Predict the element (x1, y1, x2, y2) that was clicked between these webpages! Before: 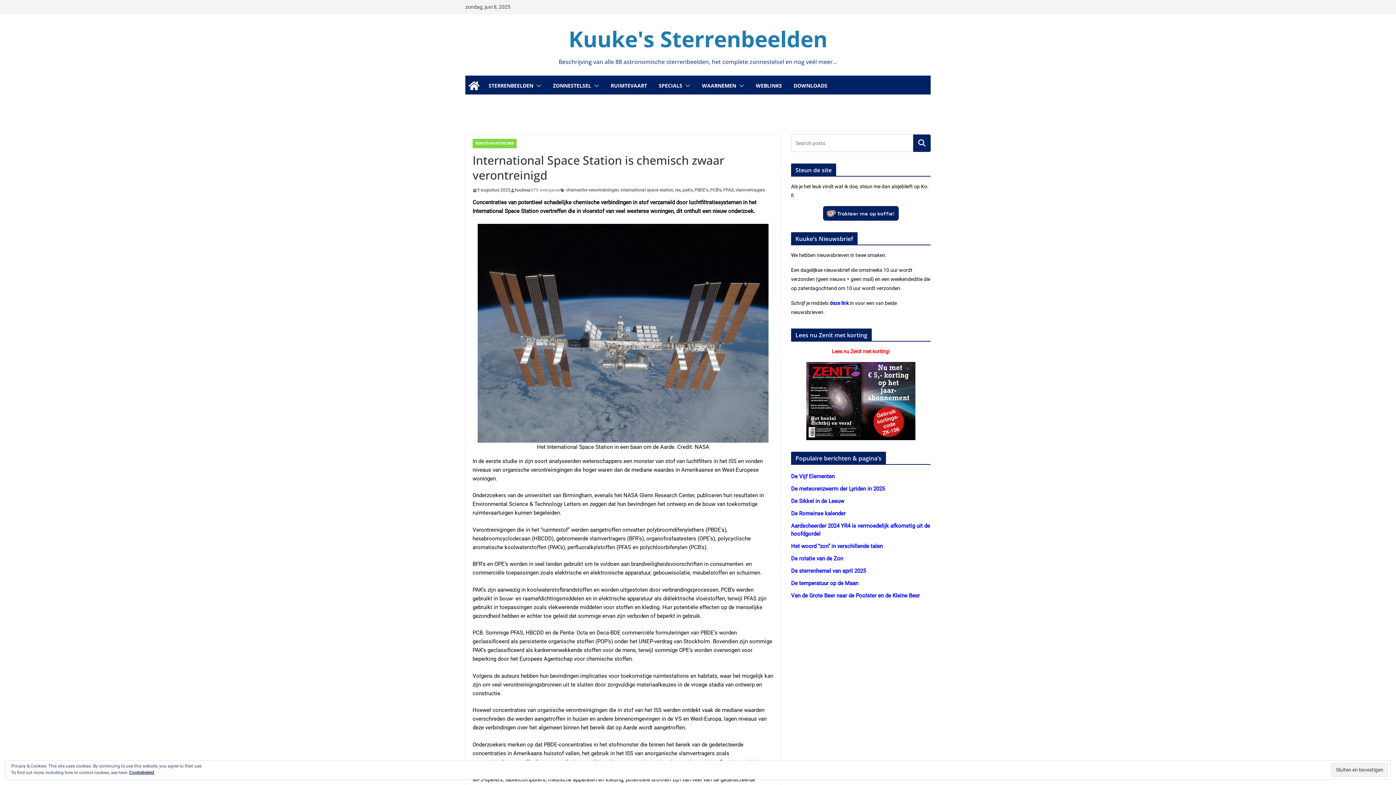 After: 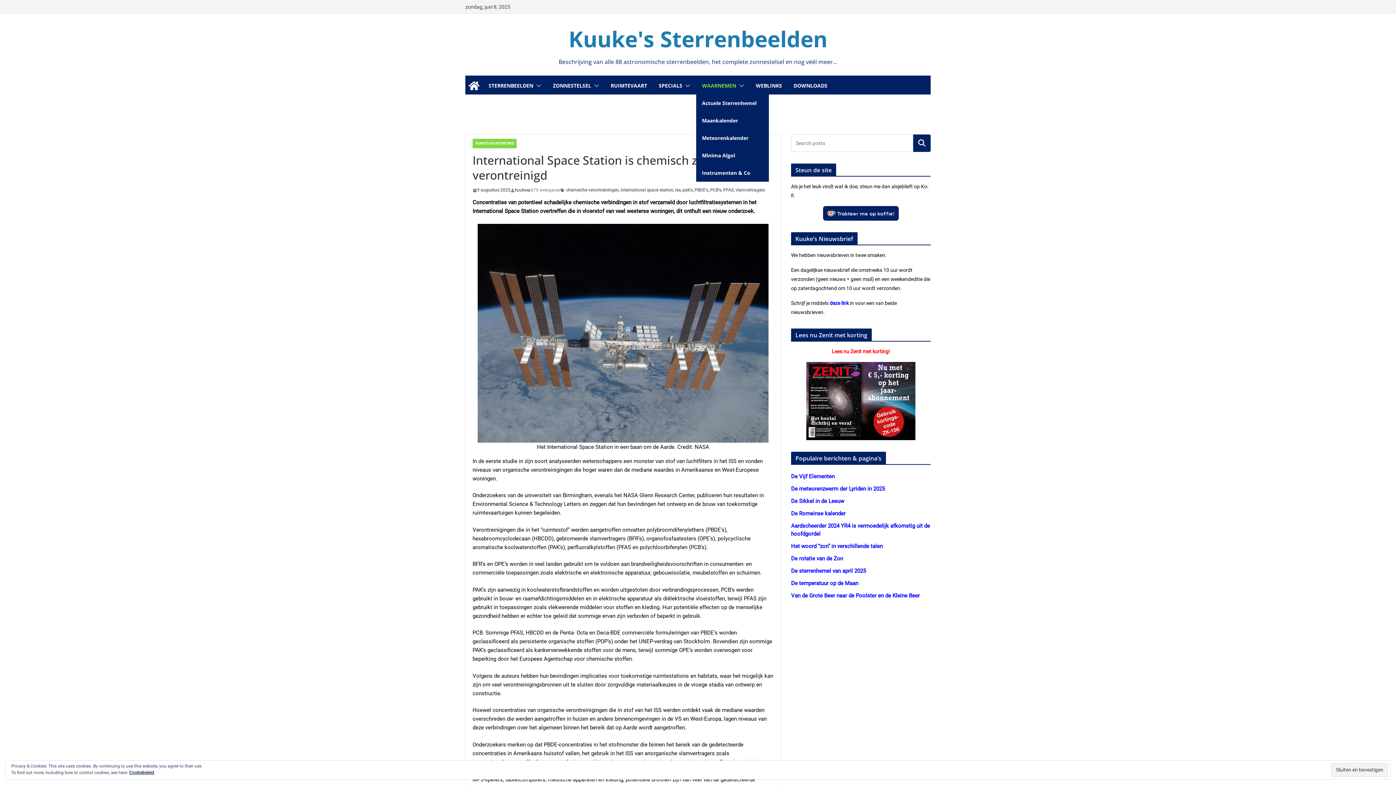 Action: label: WAARNEMEN bbox: (702, 80, 736, 90)